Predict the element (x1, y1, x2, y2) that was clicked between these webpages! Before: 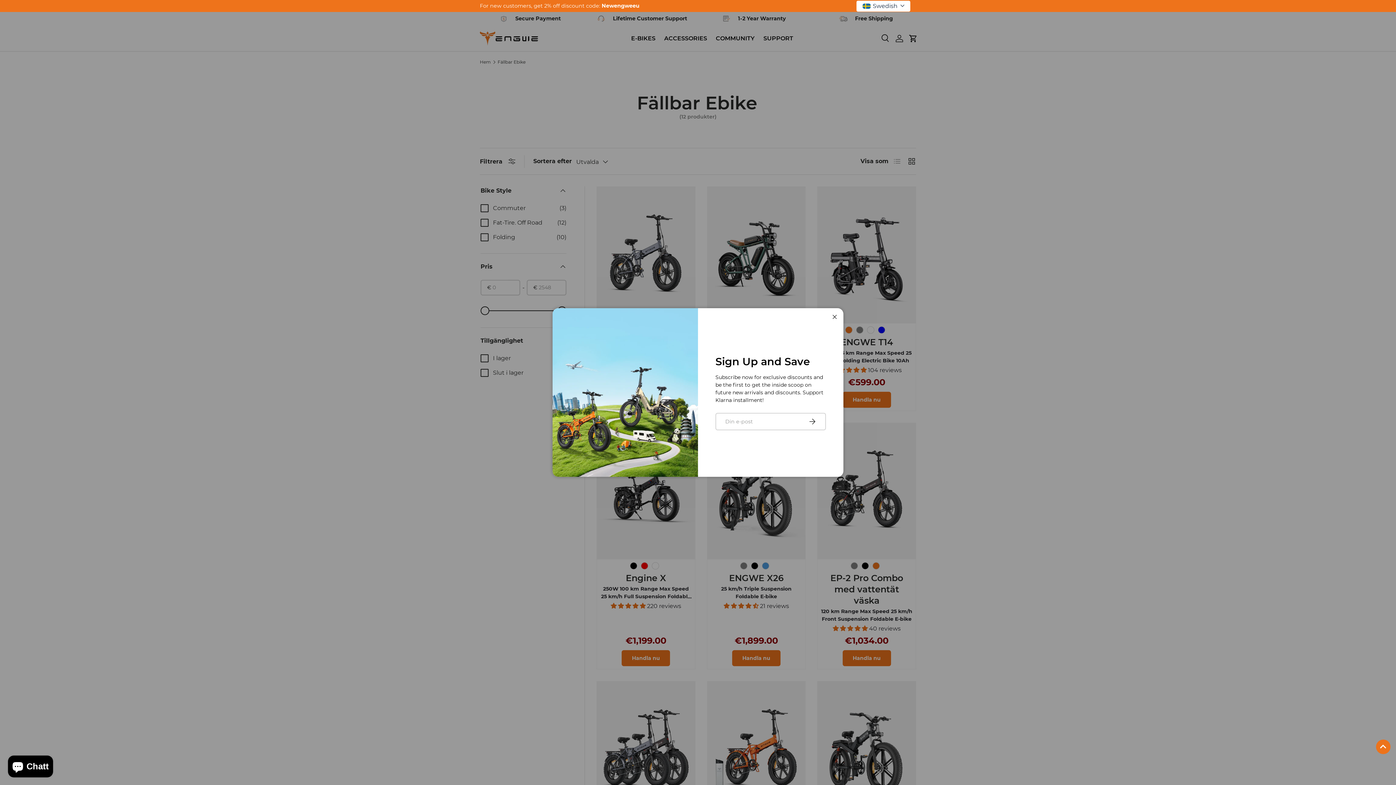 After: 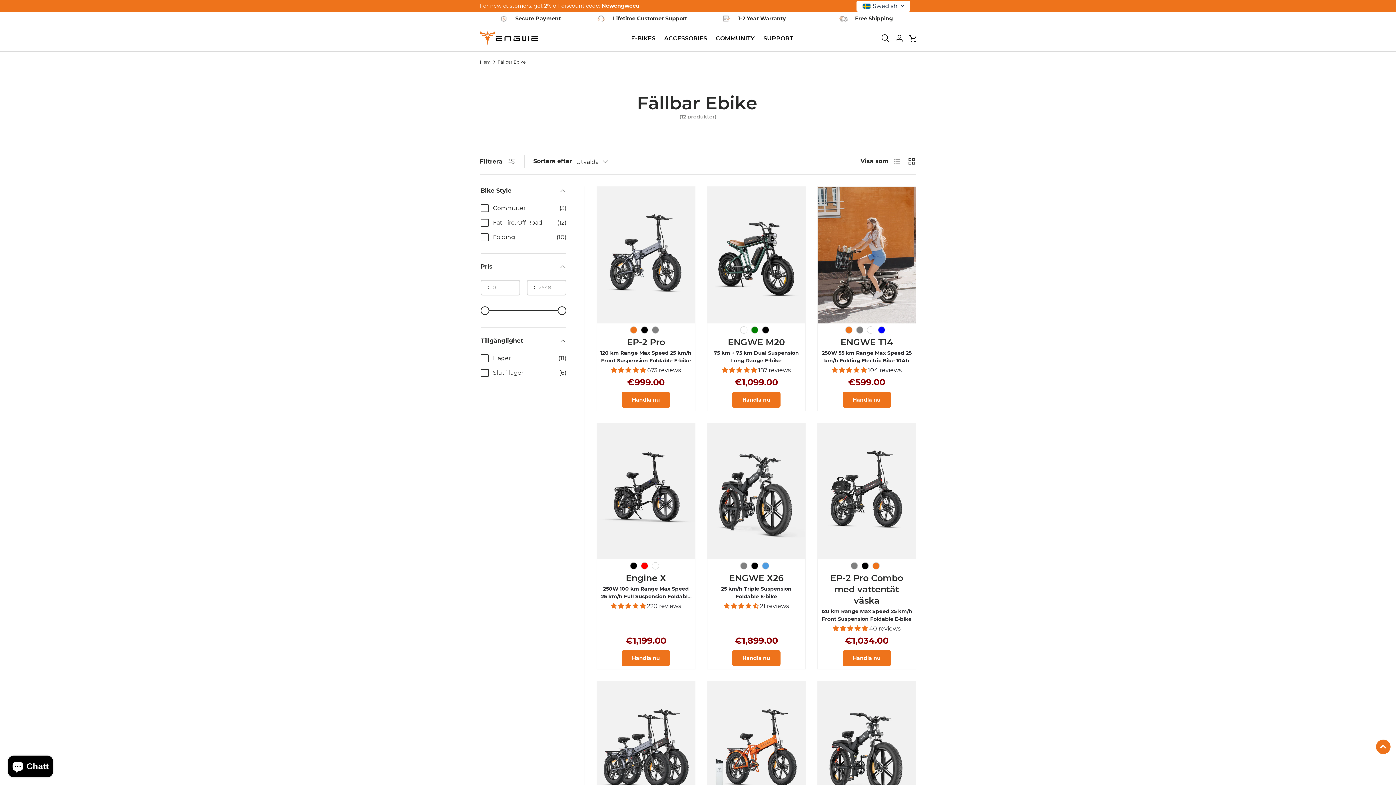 Action: bbox: (828, 310, 841, 324) label: Nära